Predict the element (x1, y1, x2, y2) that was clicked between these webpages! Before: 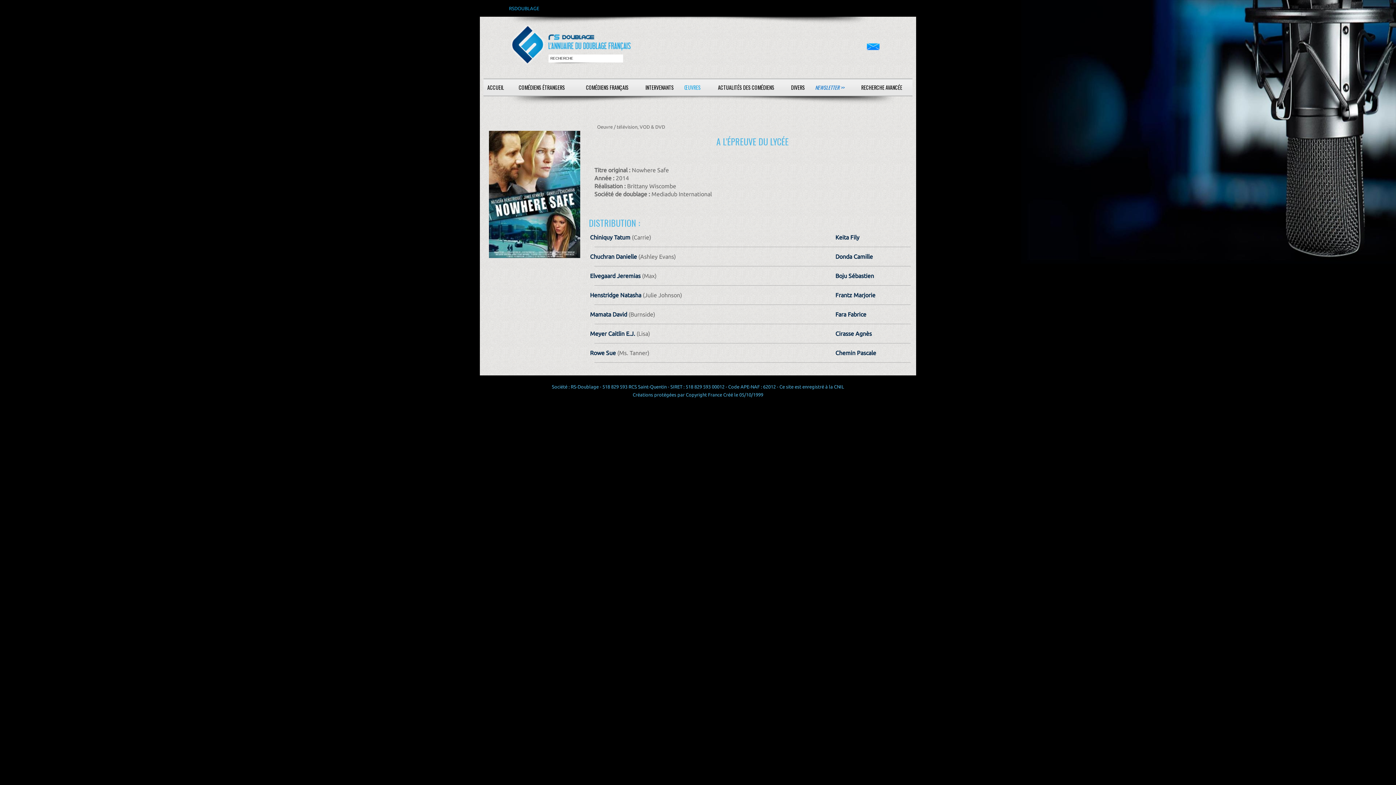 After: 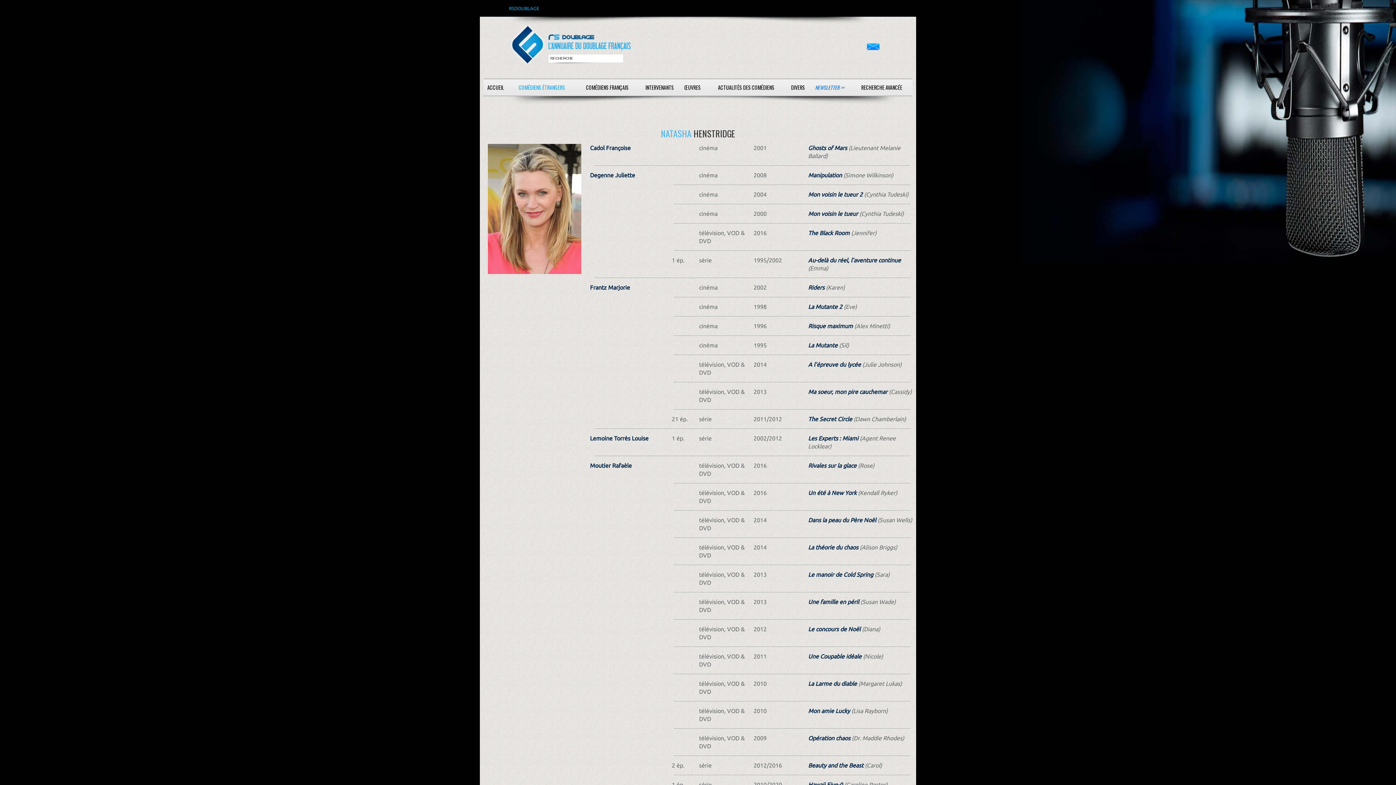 Action: bbox: (590, 291, 641, 298) label: Henstridge Natasha